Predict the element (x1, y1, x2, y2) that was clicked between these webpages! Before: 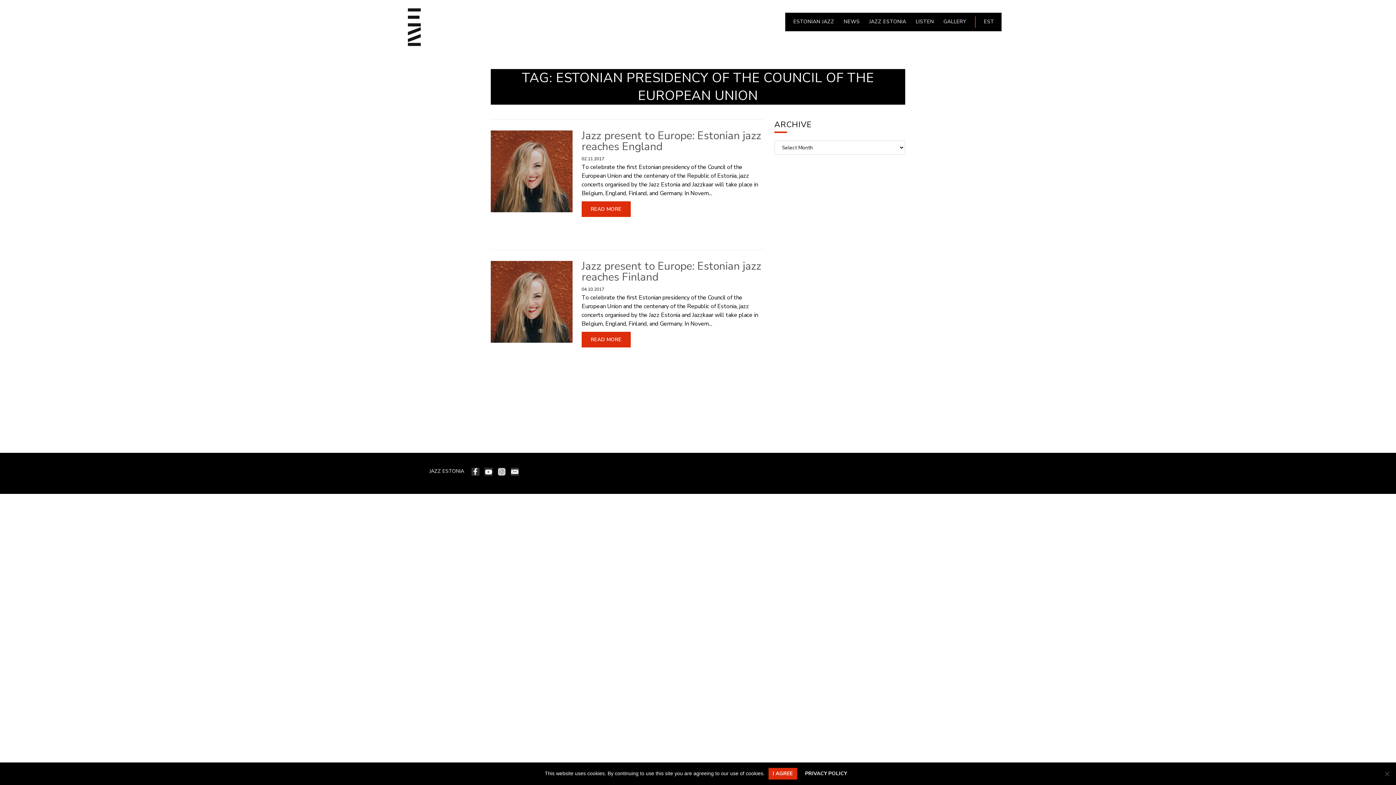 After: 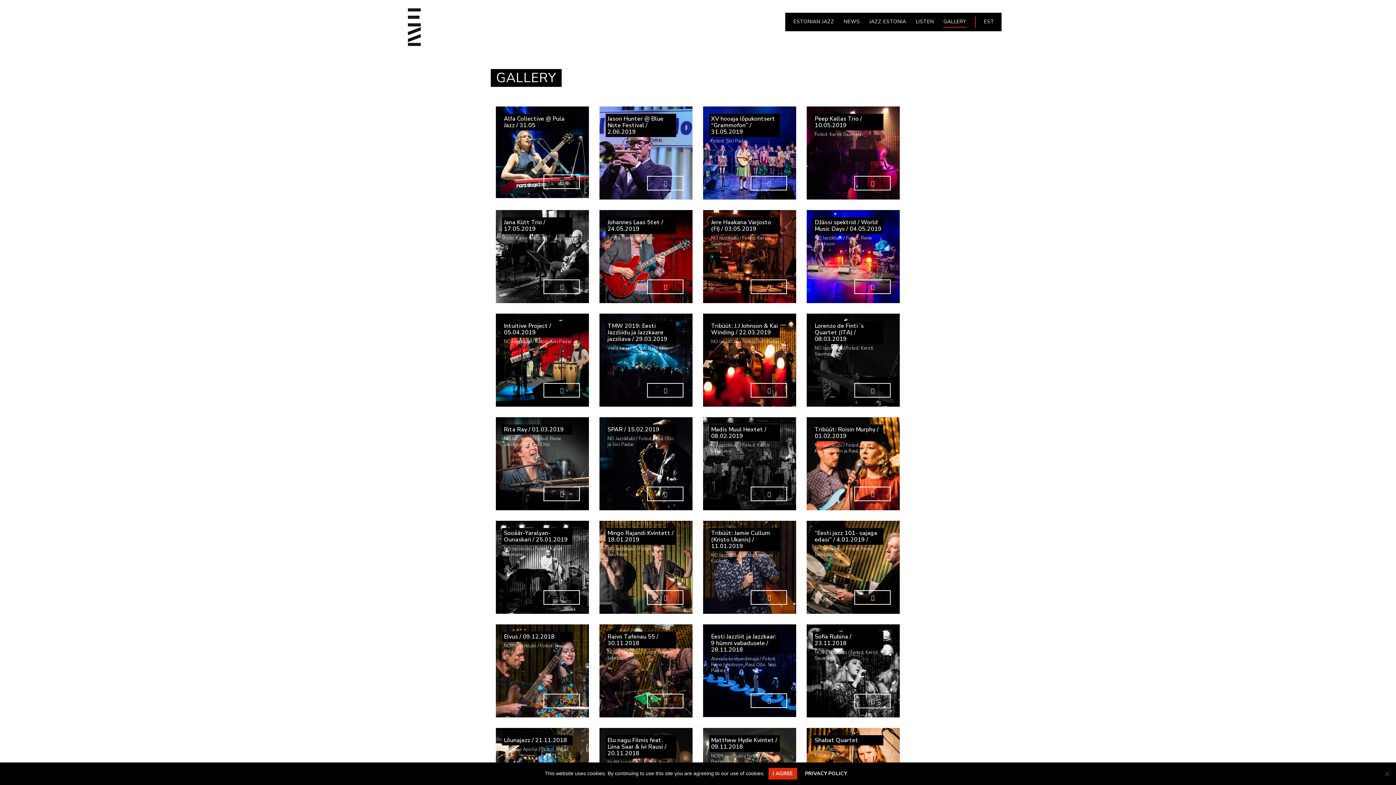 Action: bbox: (943, 16, 966, 27) label: GALLERY